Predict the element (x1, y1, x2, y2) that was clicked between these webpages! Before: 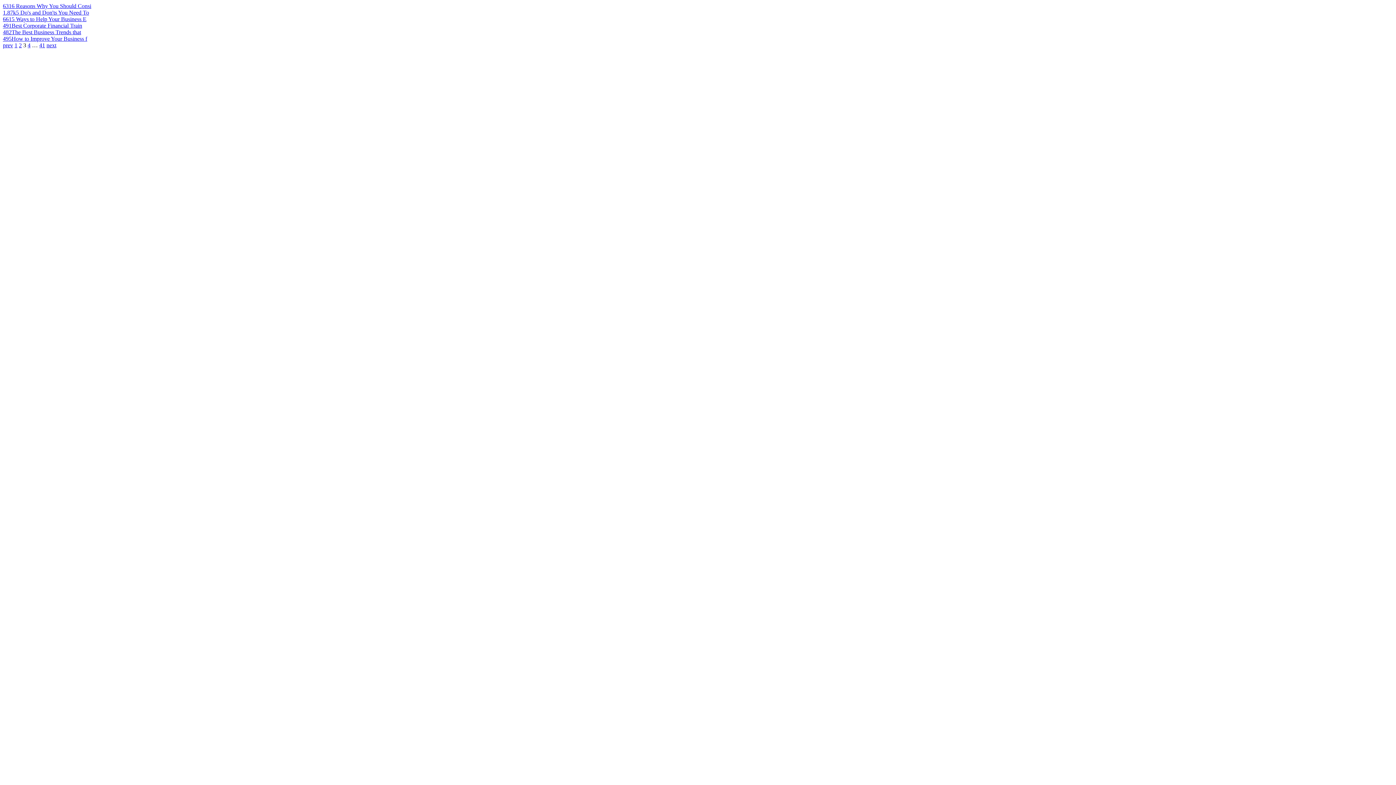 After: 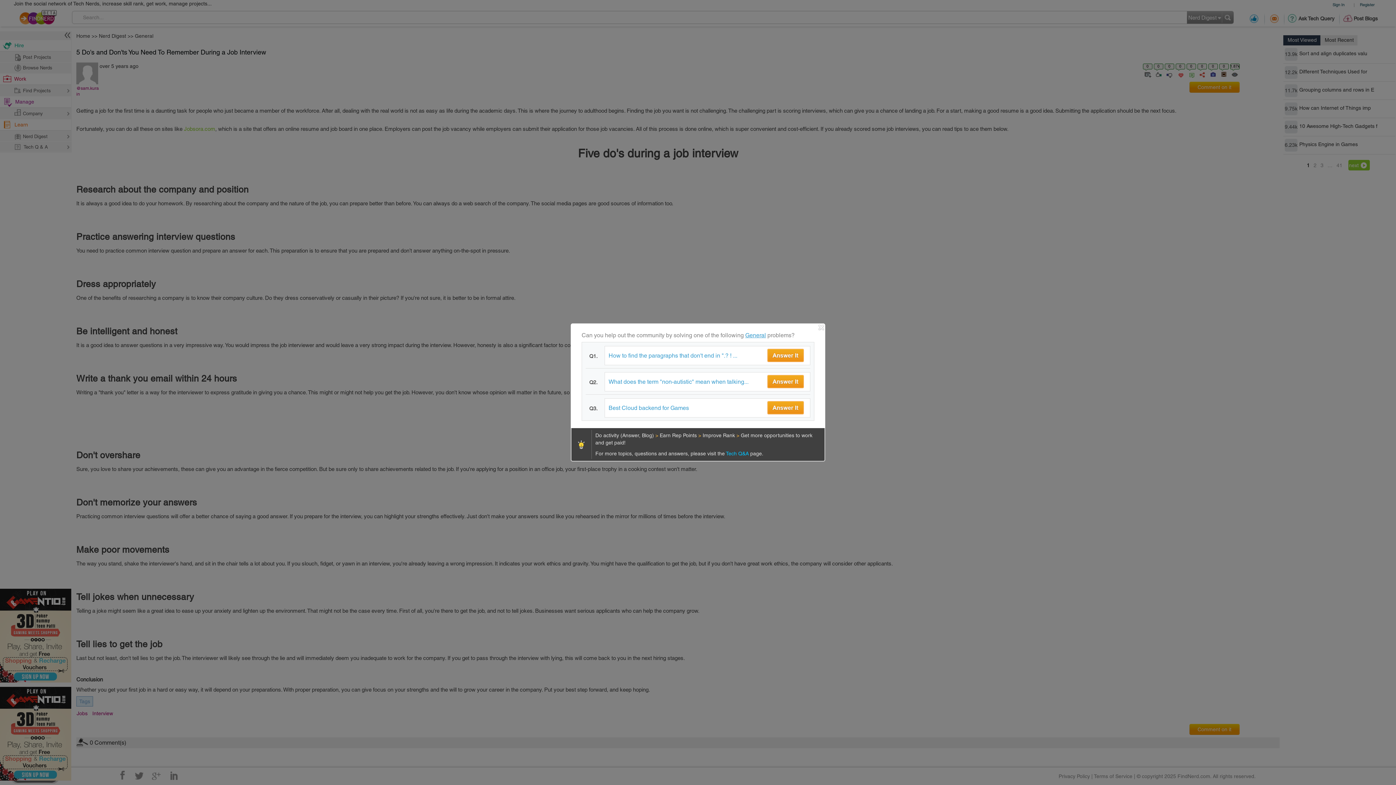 Action: bbox: (16, 9, 89, 15) label: 5 Do's and Don'ts You Need To